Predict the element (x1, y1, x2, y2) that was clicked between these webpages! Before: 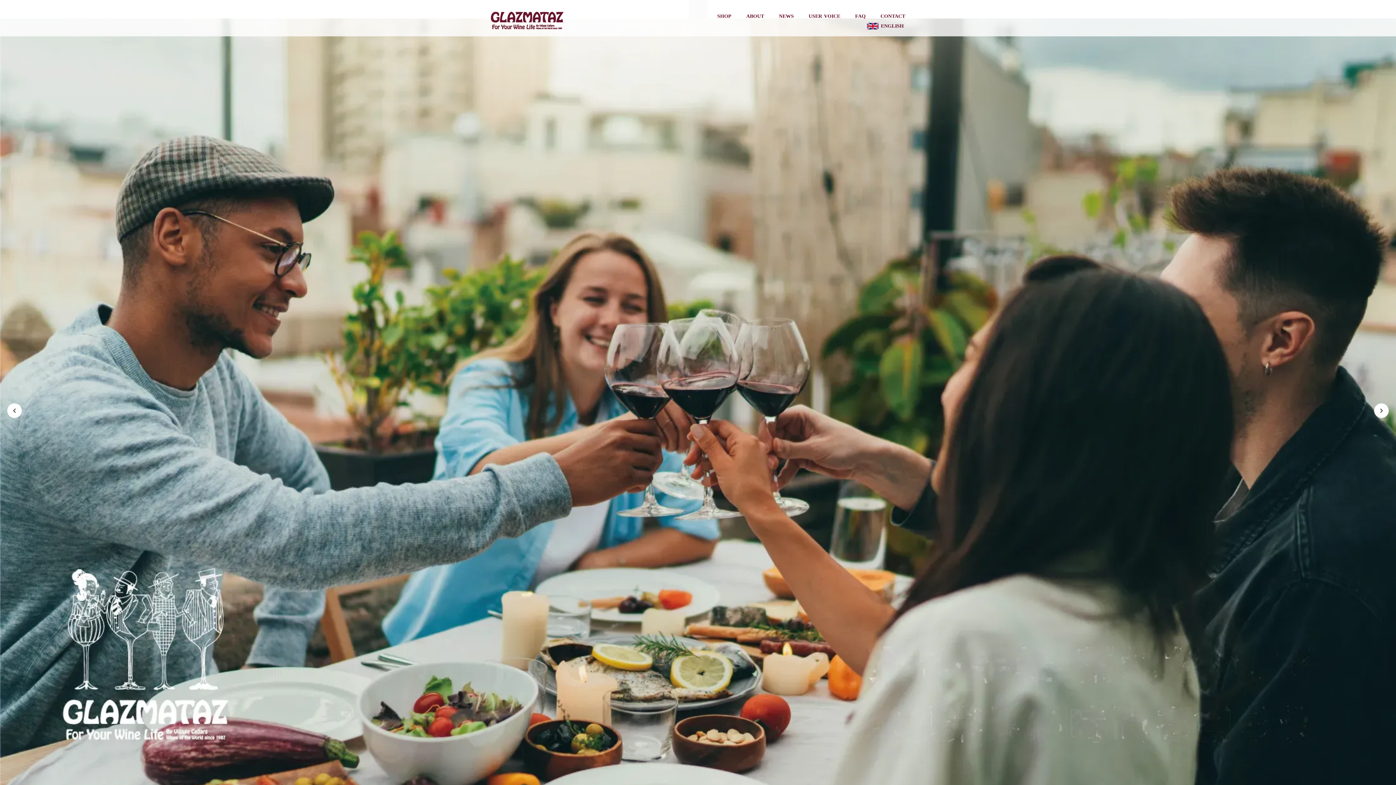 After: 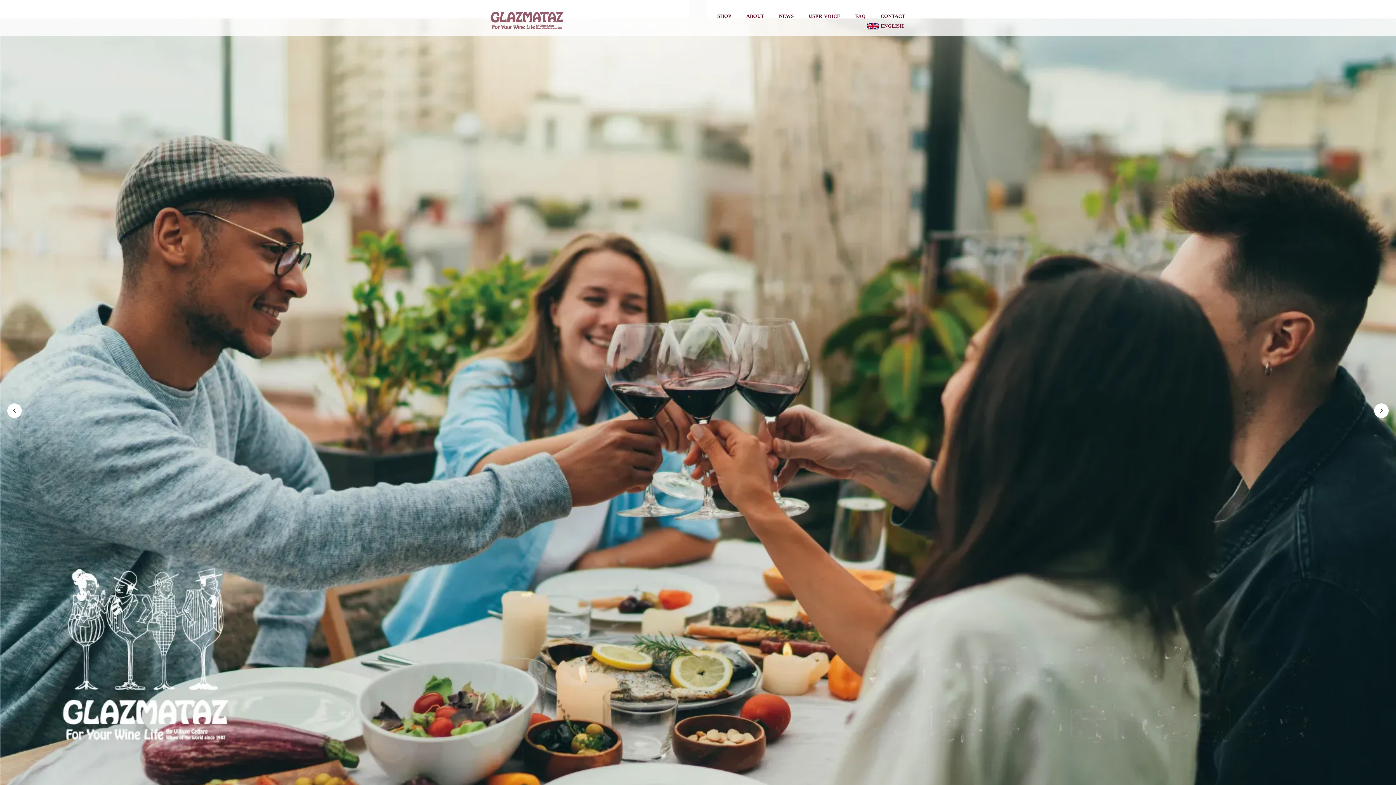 Action: bbox: (490, 10, 563, 30)